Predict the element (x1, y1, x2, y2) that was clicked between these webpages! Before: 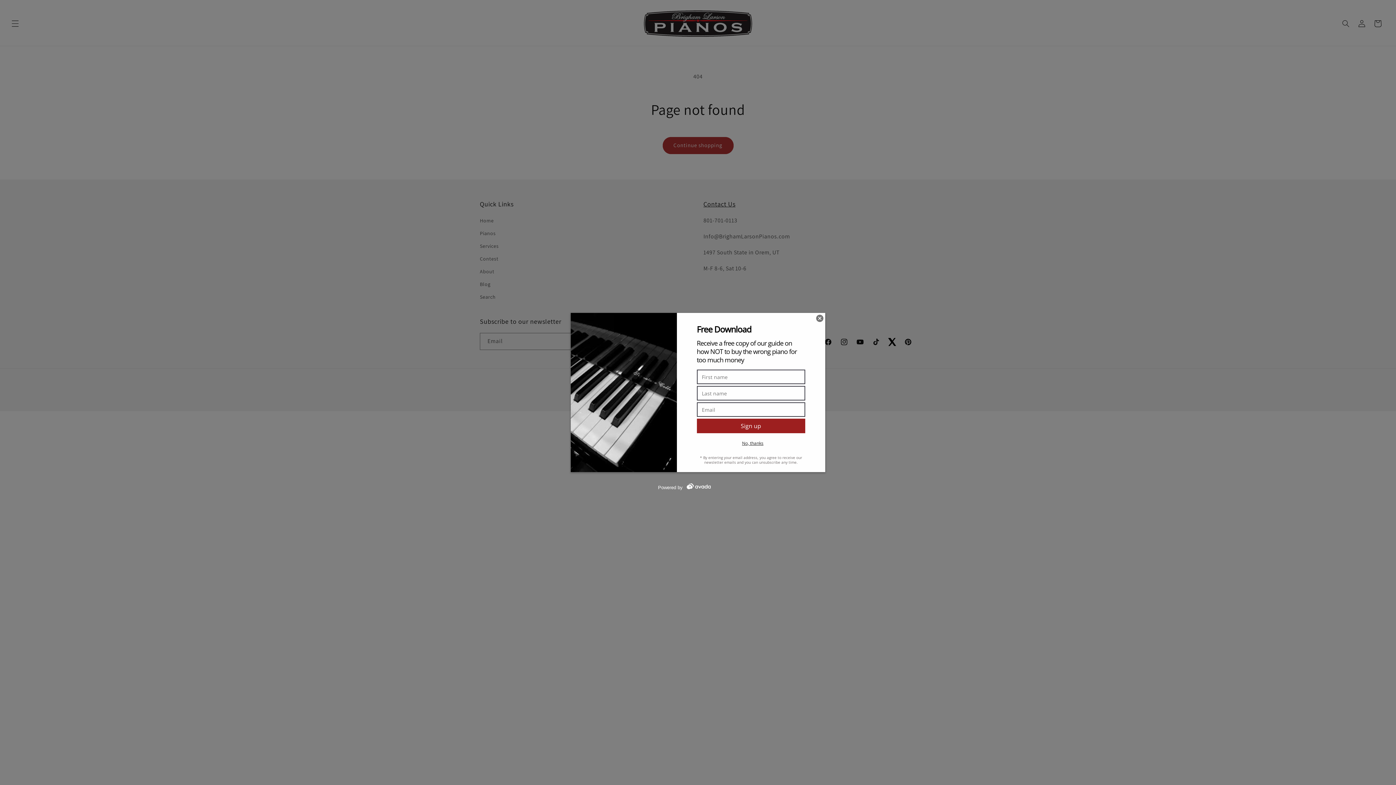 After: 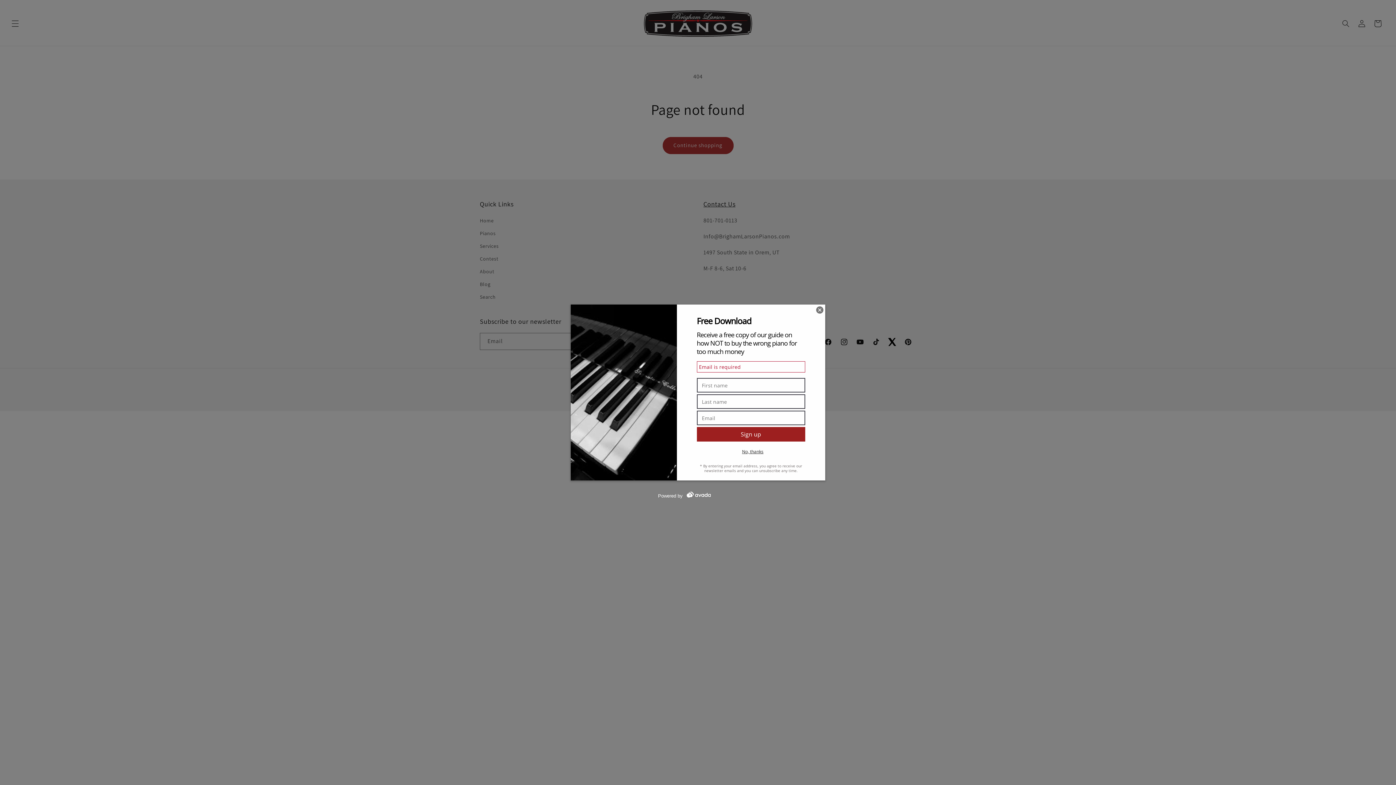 Action: label: Sign up bbox: (696, 418, 805, 433)